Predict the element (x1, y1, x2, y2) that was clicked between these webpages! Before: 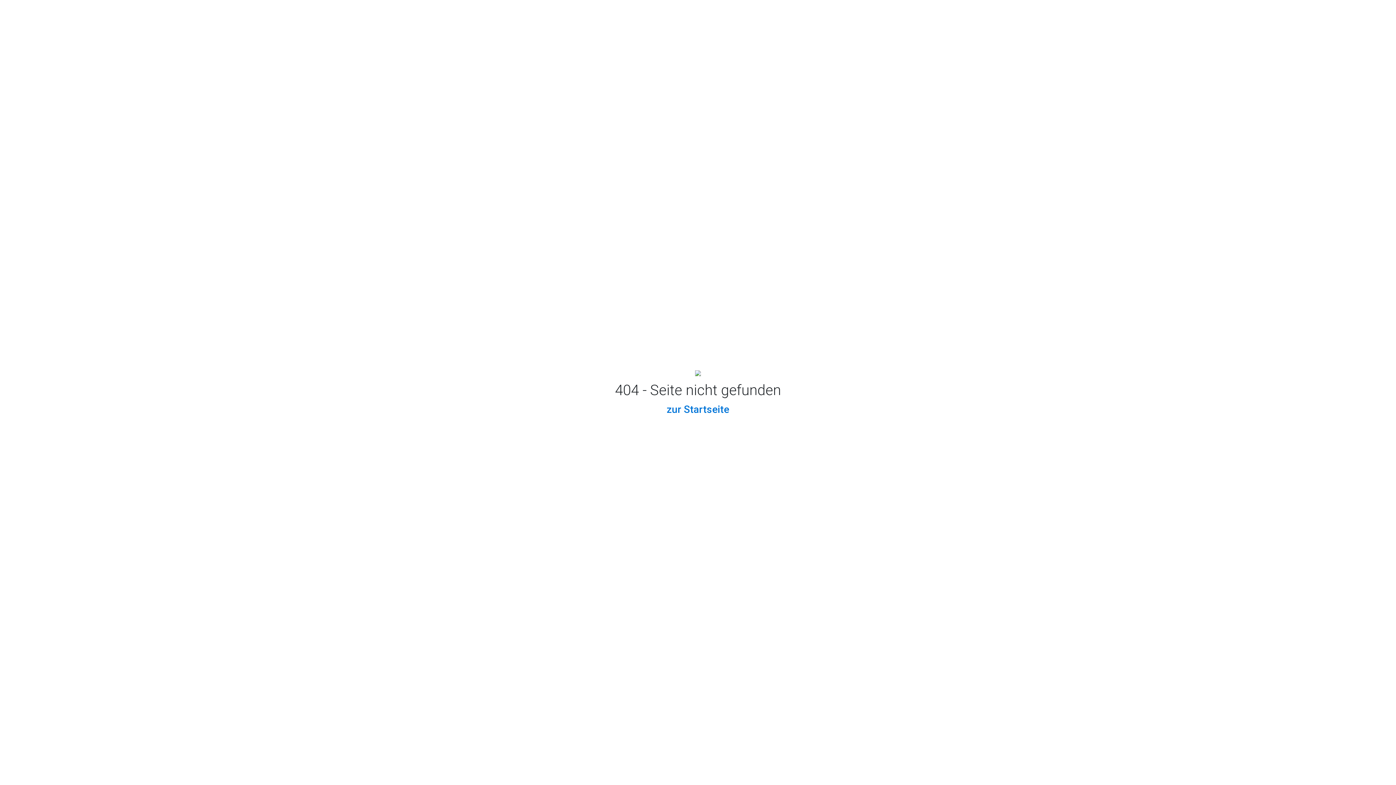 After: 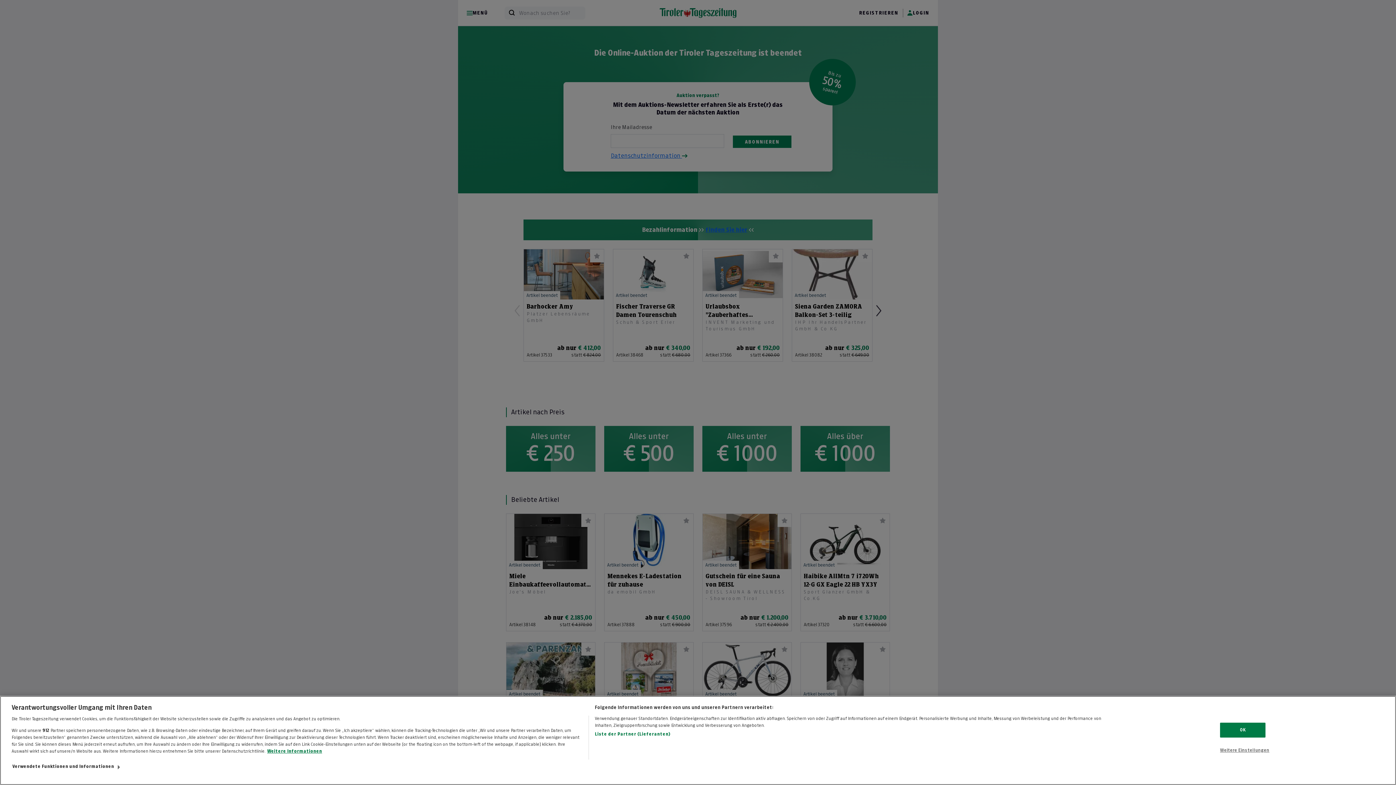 Action: bbox: (666, 403, 729, 415) label: zur Startseite